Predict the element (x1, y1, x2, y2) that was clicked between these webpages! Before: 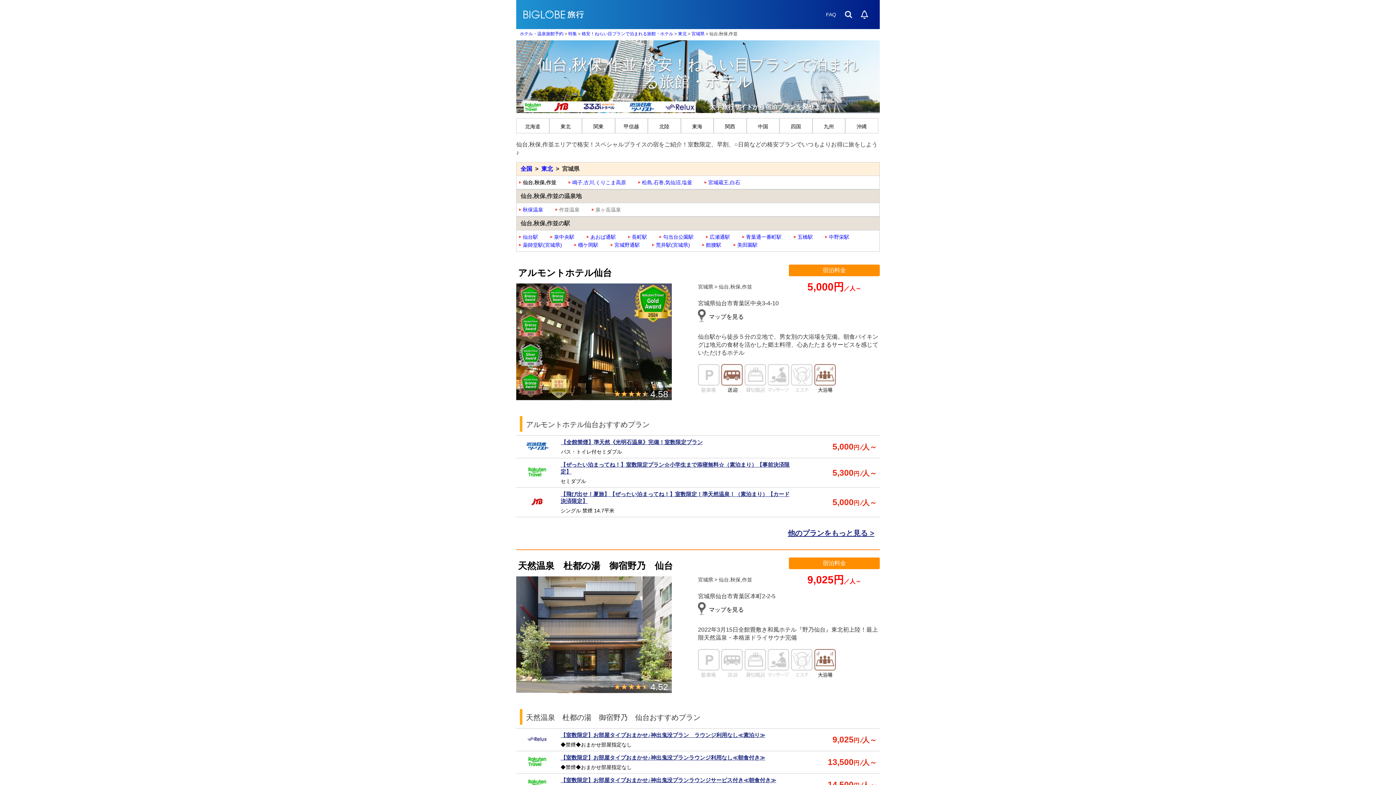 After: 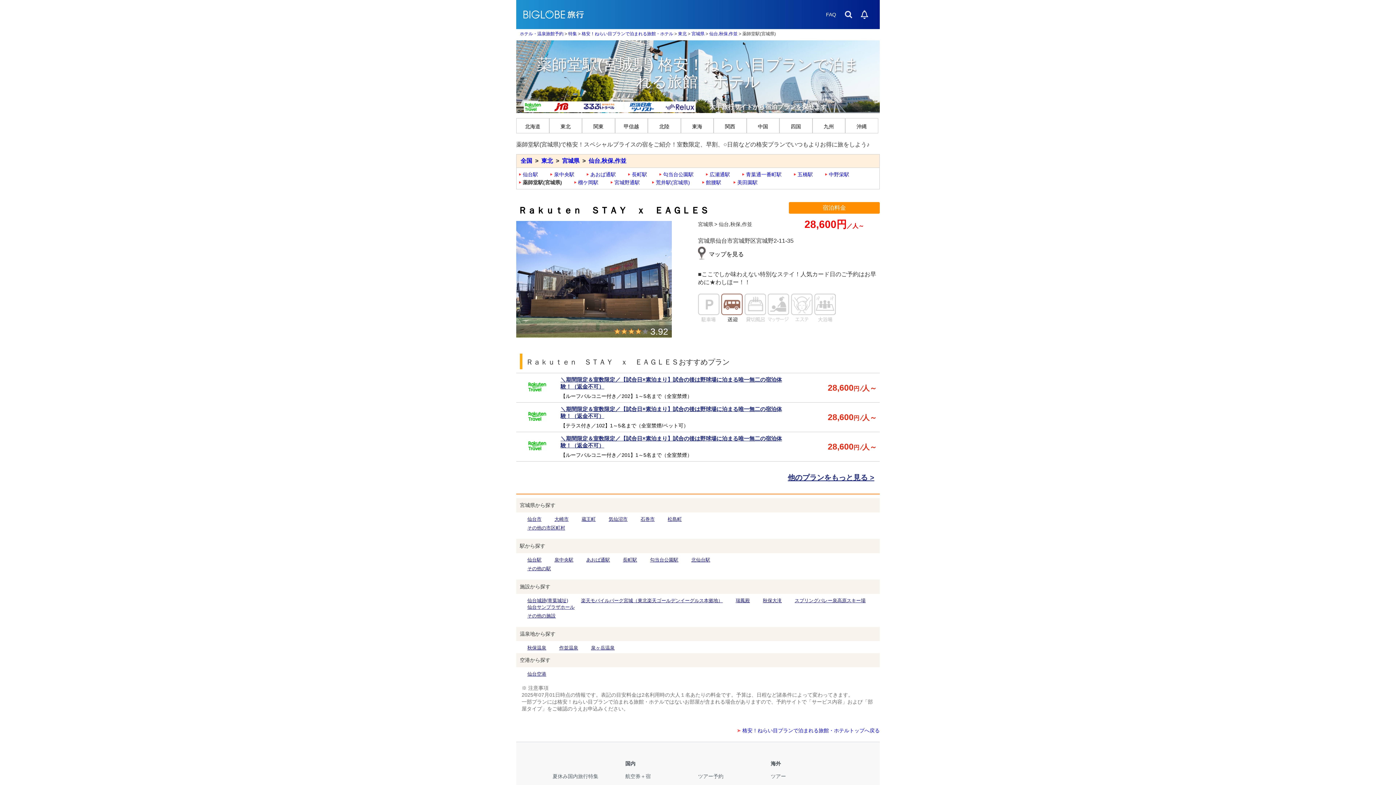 Action: label: 薬師堂駅(宮城県) bbox: (522, 242, 562, 248)